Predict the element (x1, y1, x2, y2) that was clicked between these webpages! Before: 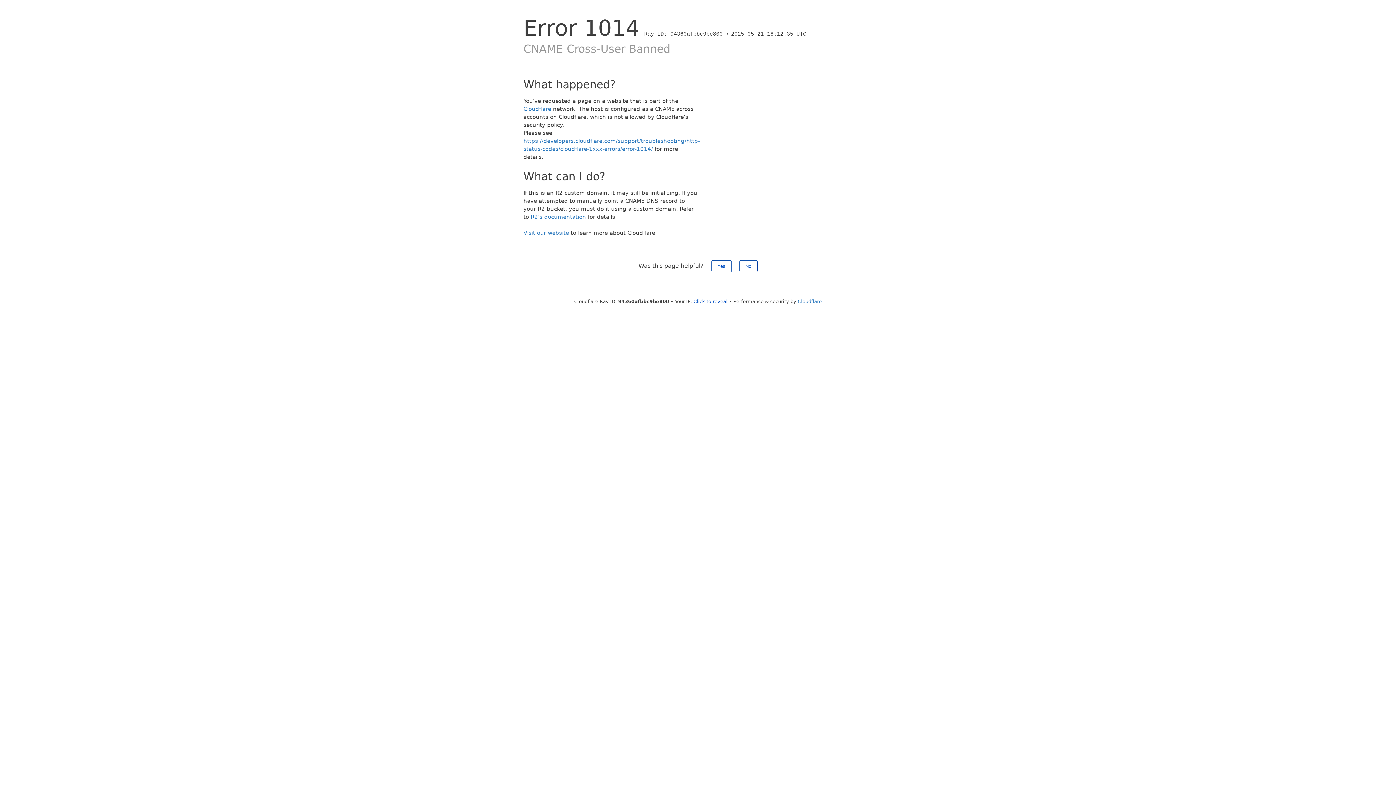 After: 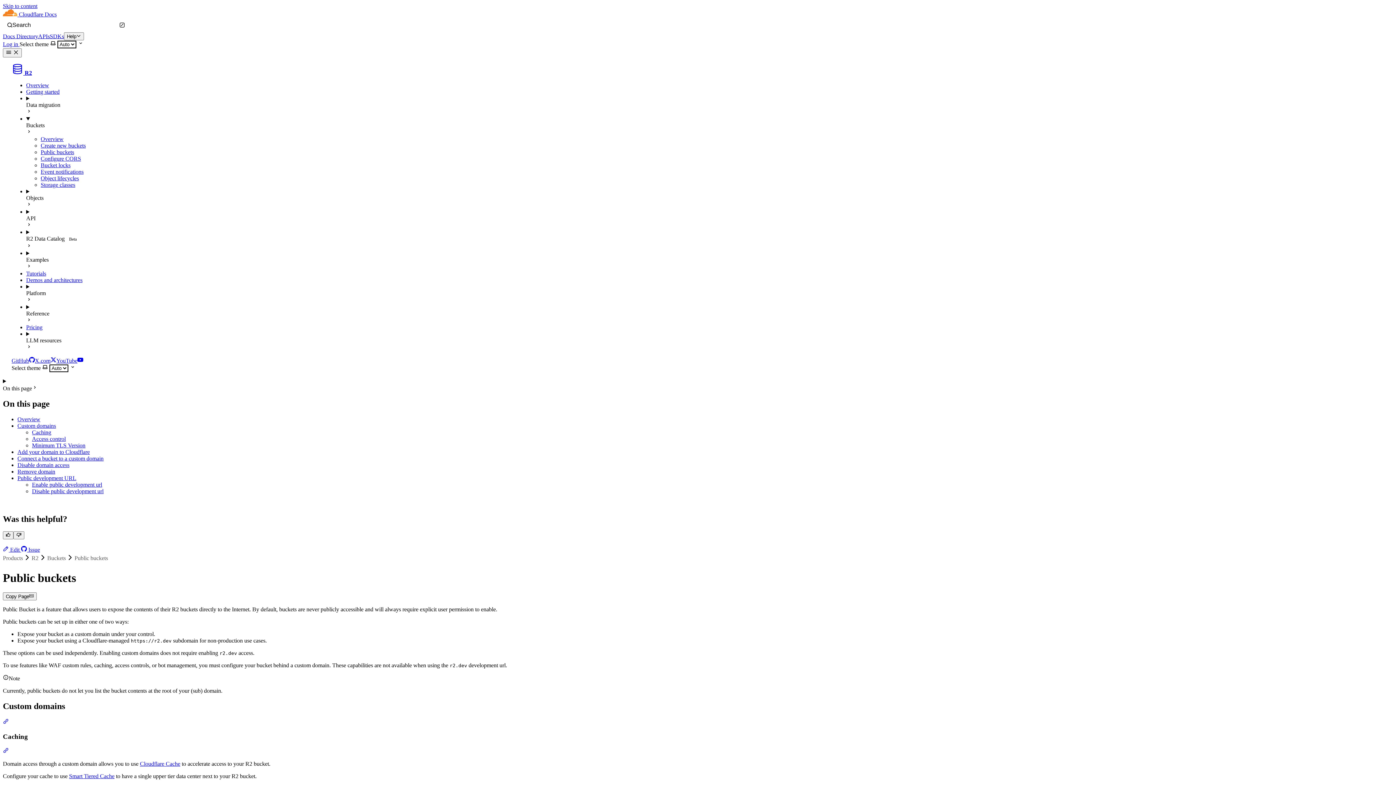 Action: bbox: (530, 213, 586, 220) label: R2's documentation